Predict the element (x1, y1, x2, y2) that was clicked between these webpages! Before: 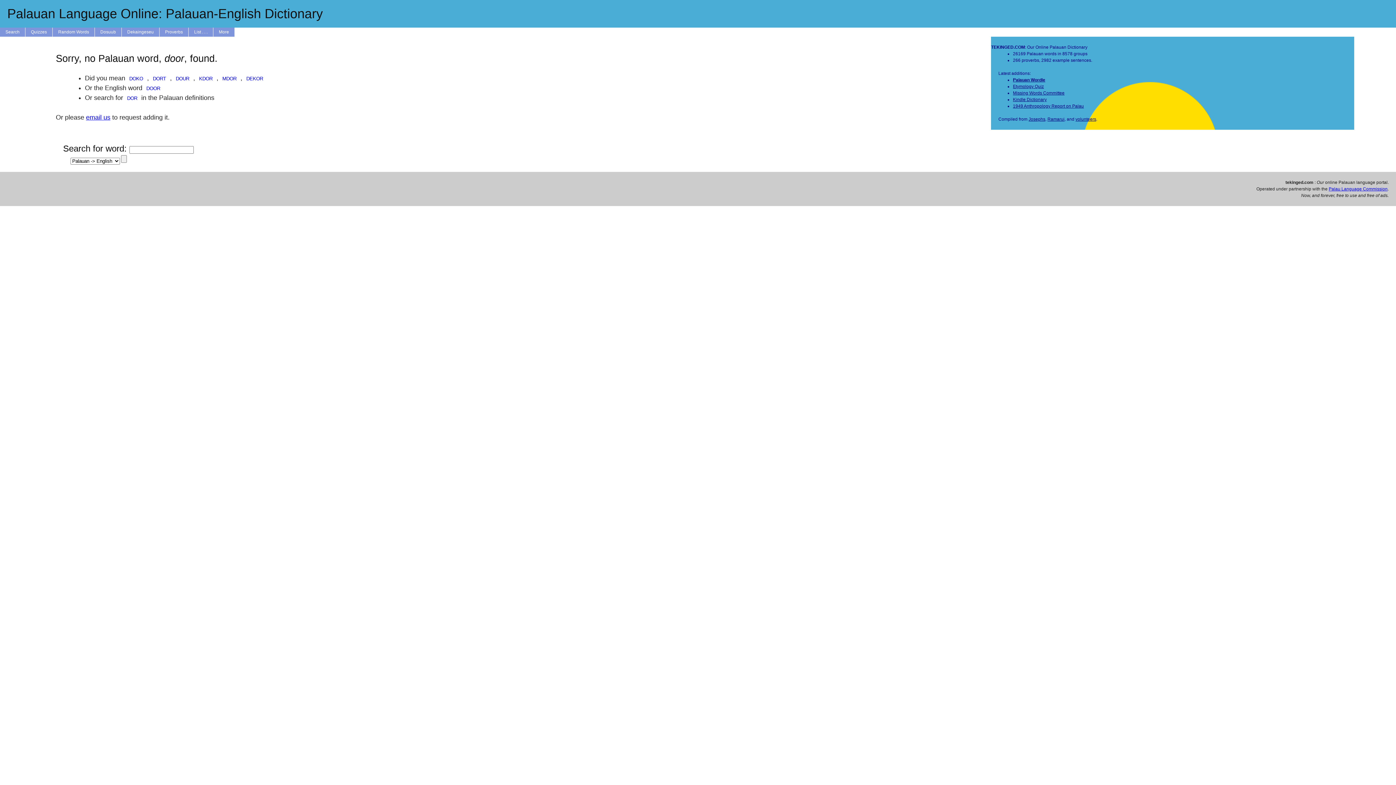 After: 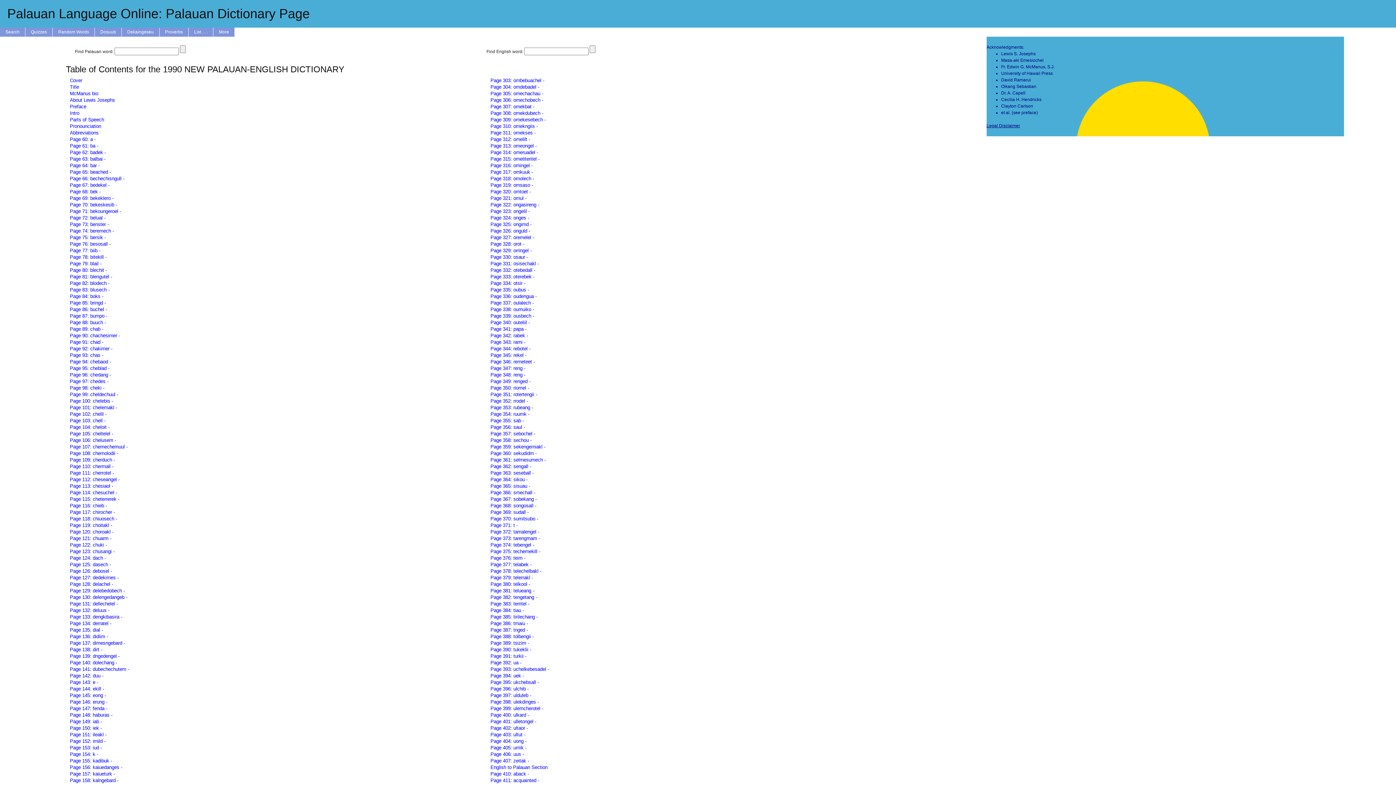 Action: label: Josephs bbox: (1028, 116, 1045, 121)